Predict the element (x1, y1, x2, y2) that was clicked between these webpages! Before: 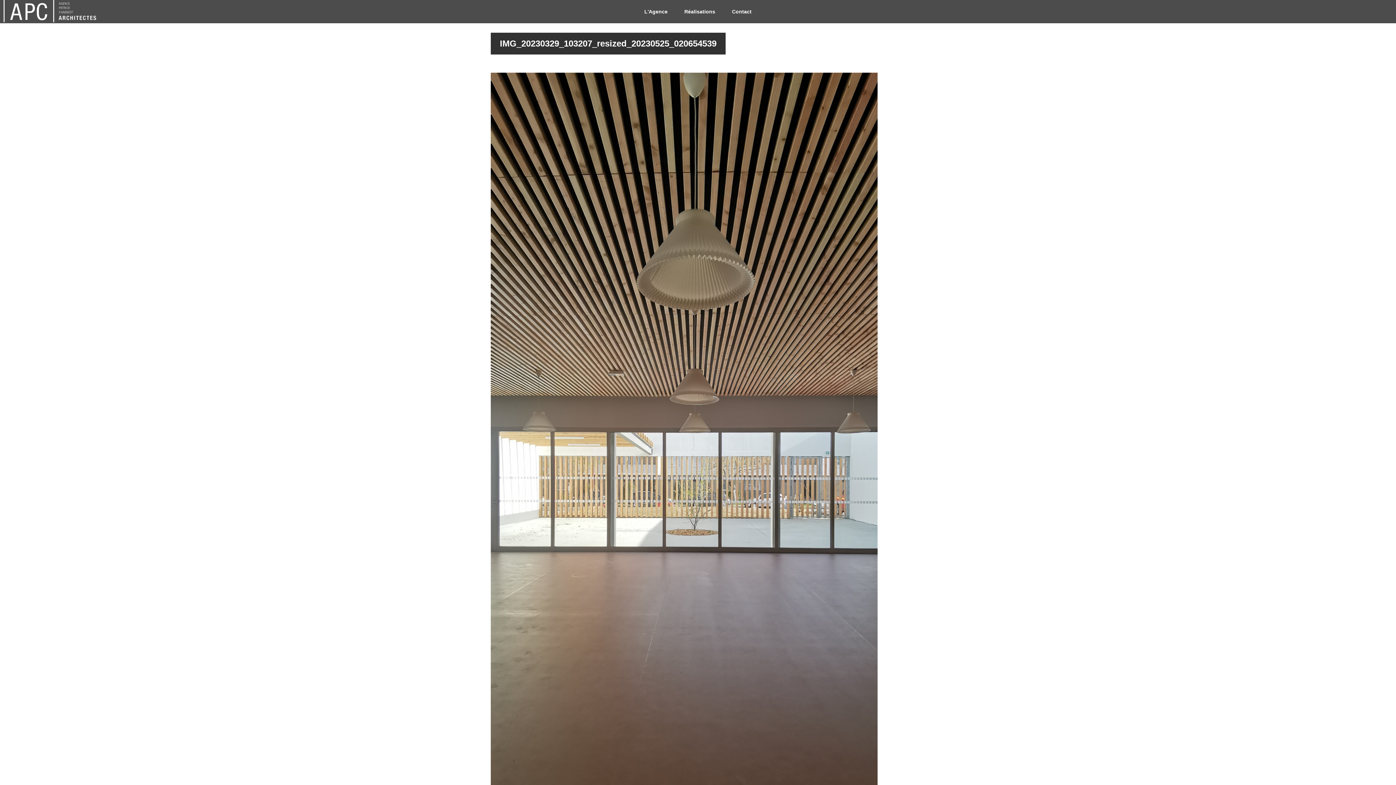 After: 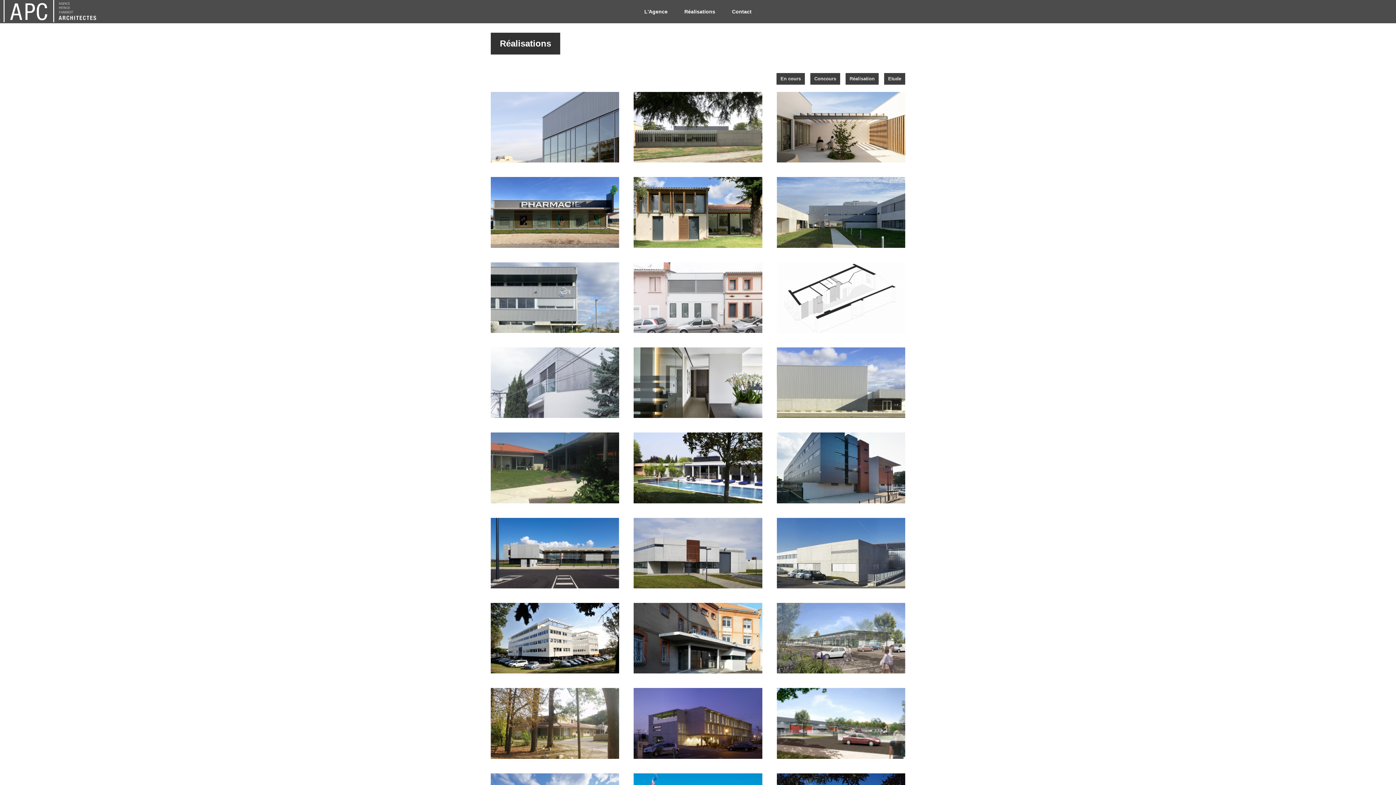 Action: label: Réalisations bbox: (676, 0, 723, 23)